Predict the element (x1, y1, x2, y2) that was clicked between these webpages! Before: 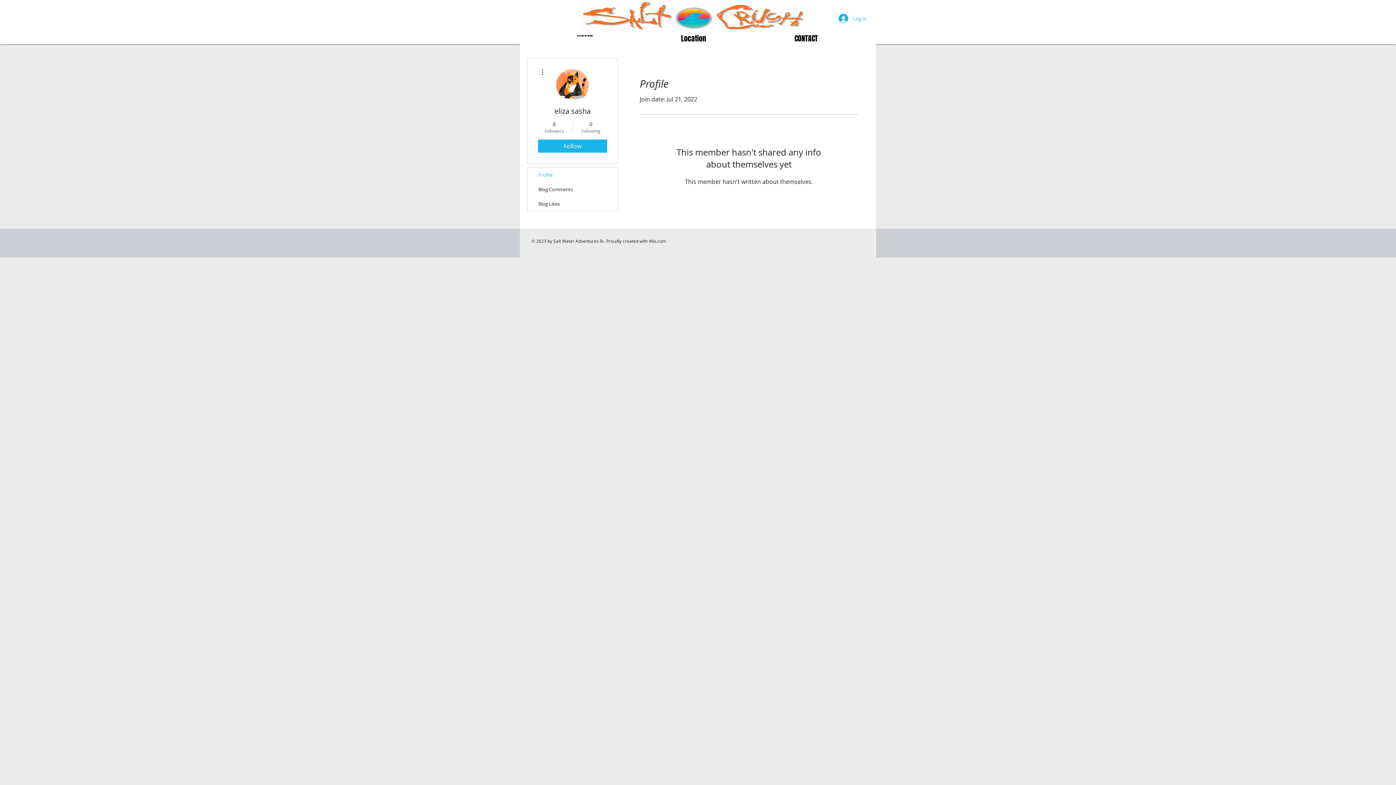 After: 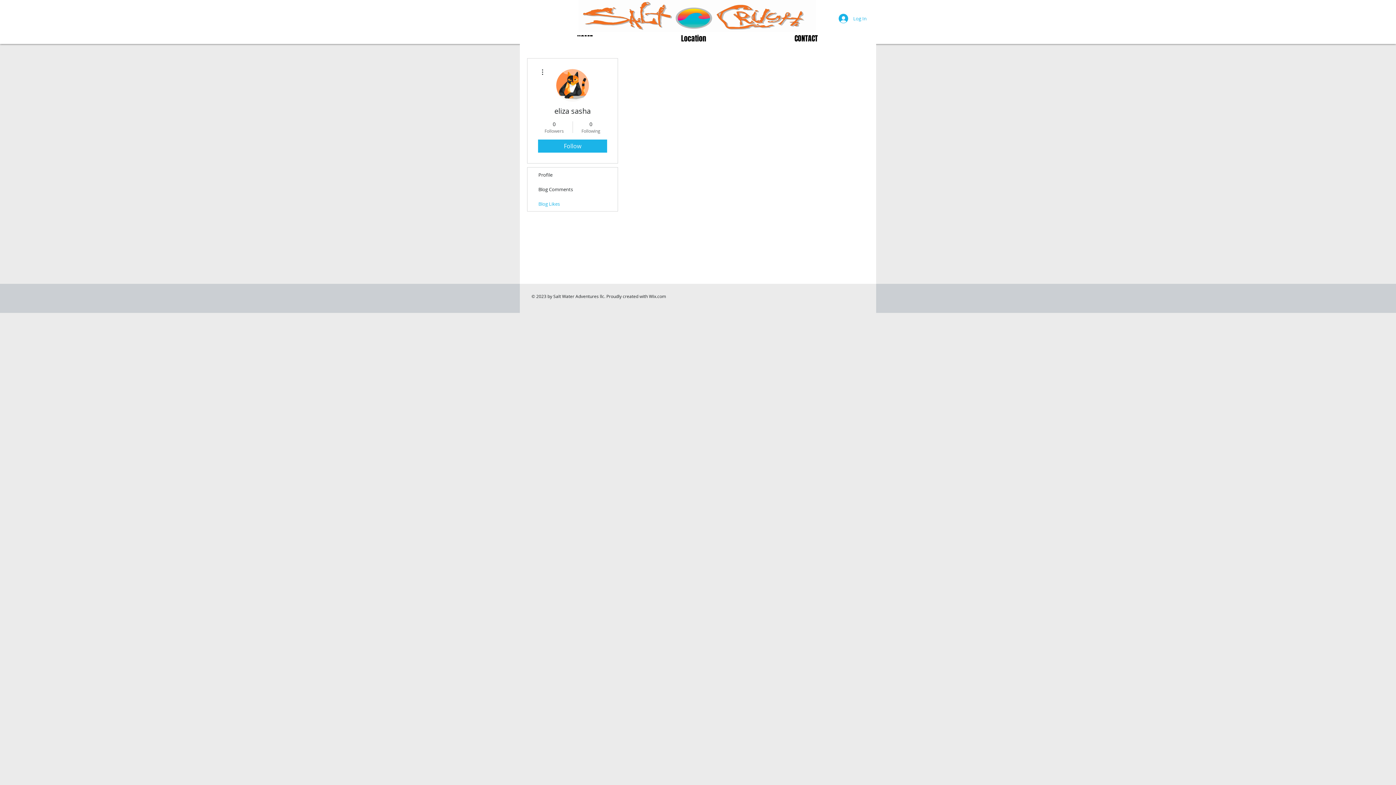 Action: label: Blog Likes bbox: (527, 196, 617, 211)